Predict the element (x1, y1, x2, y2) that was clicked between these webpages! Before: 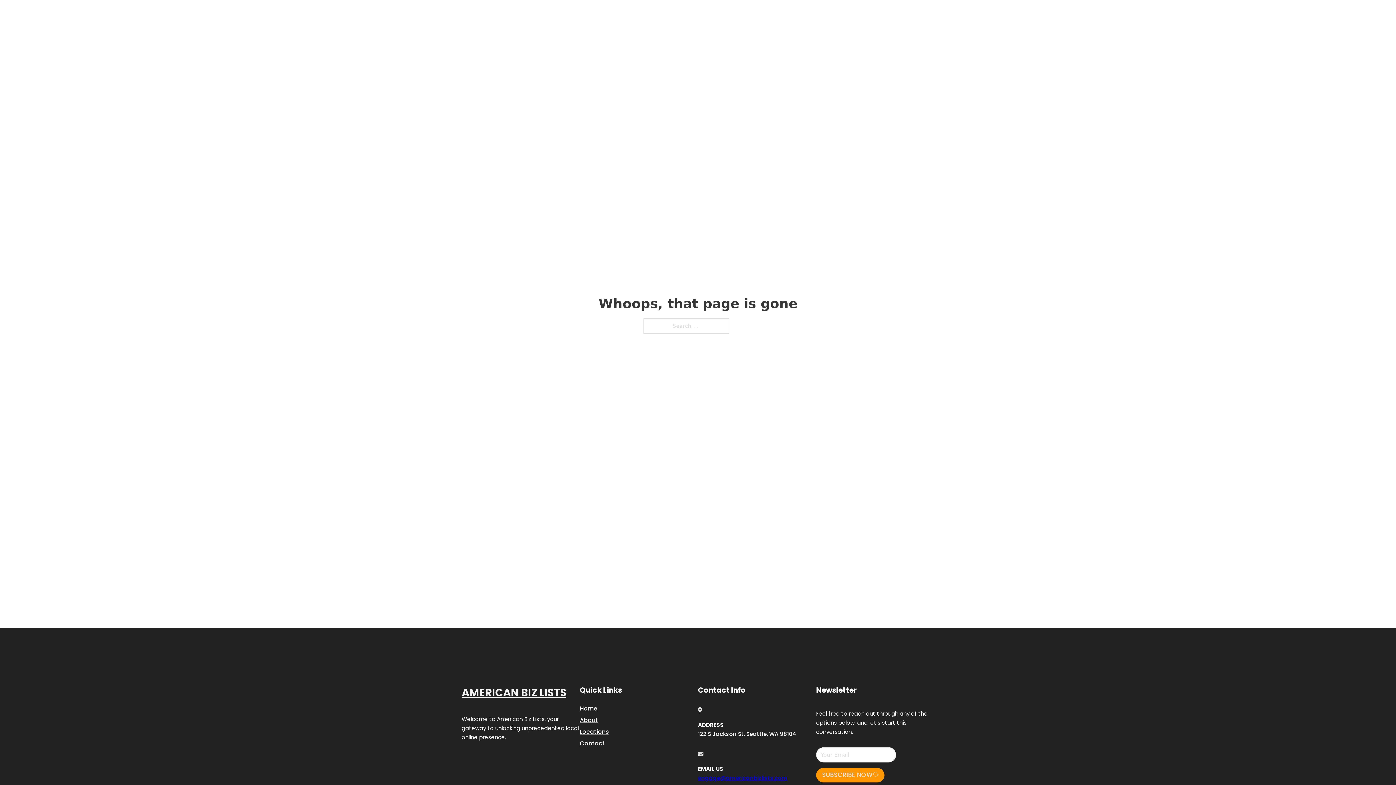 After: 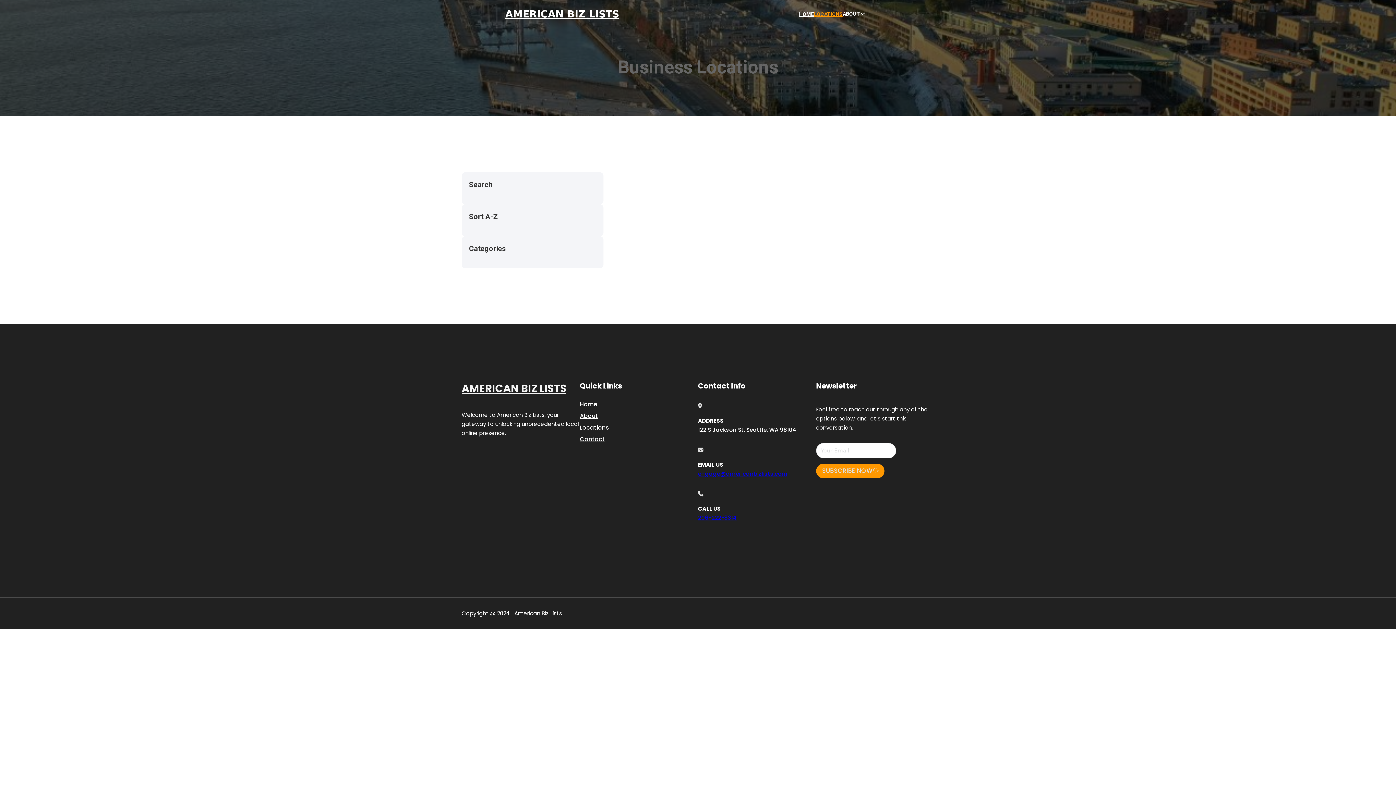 Action: label: Locations bbox: (580, 727, 609, 736)